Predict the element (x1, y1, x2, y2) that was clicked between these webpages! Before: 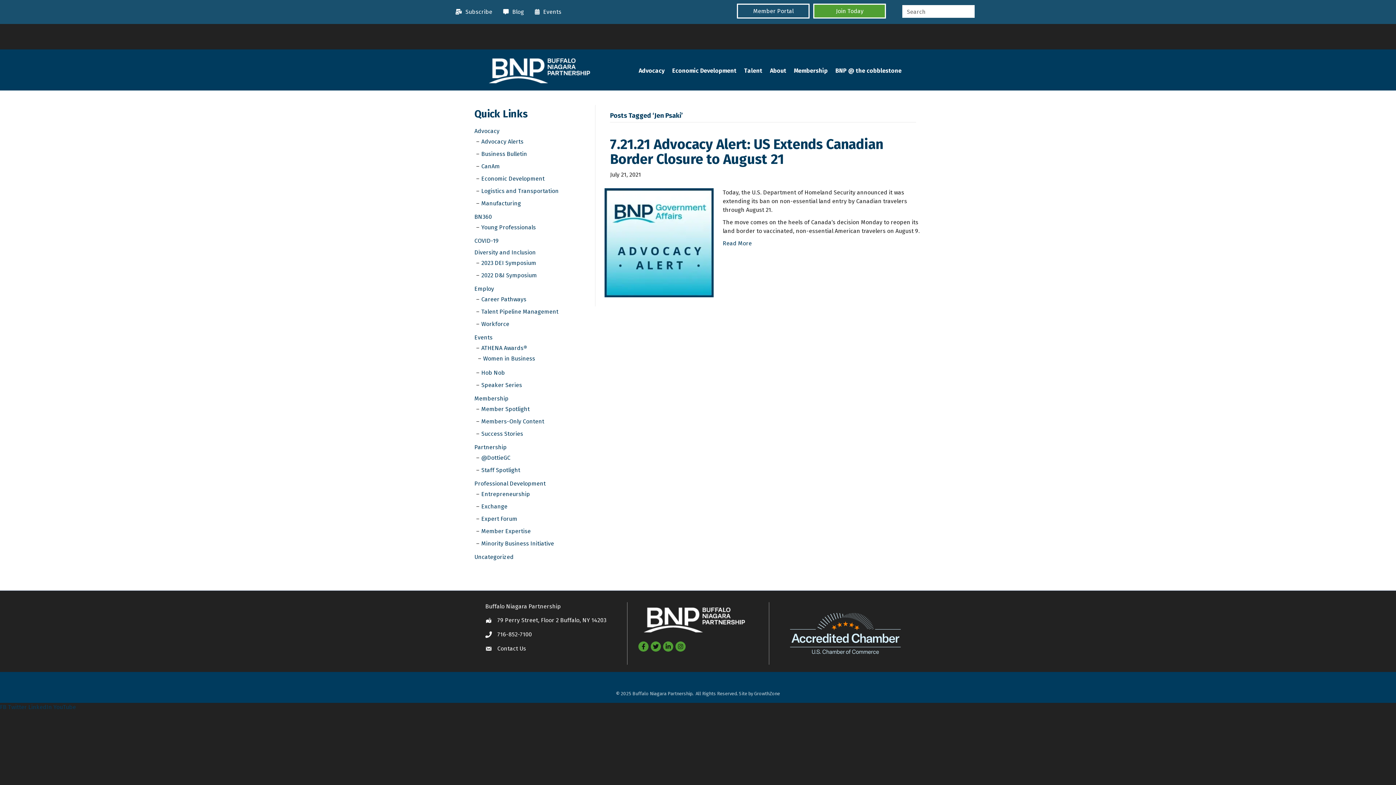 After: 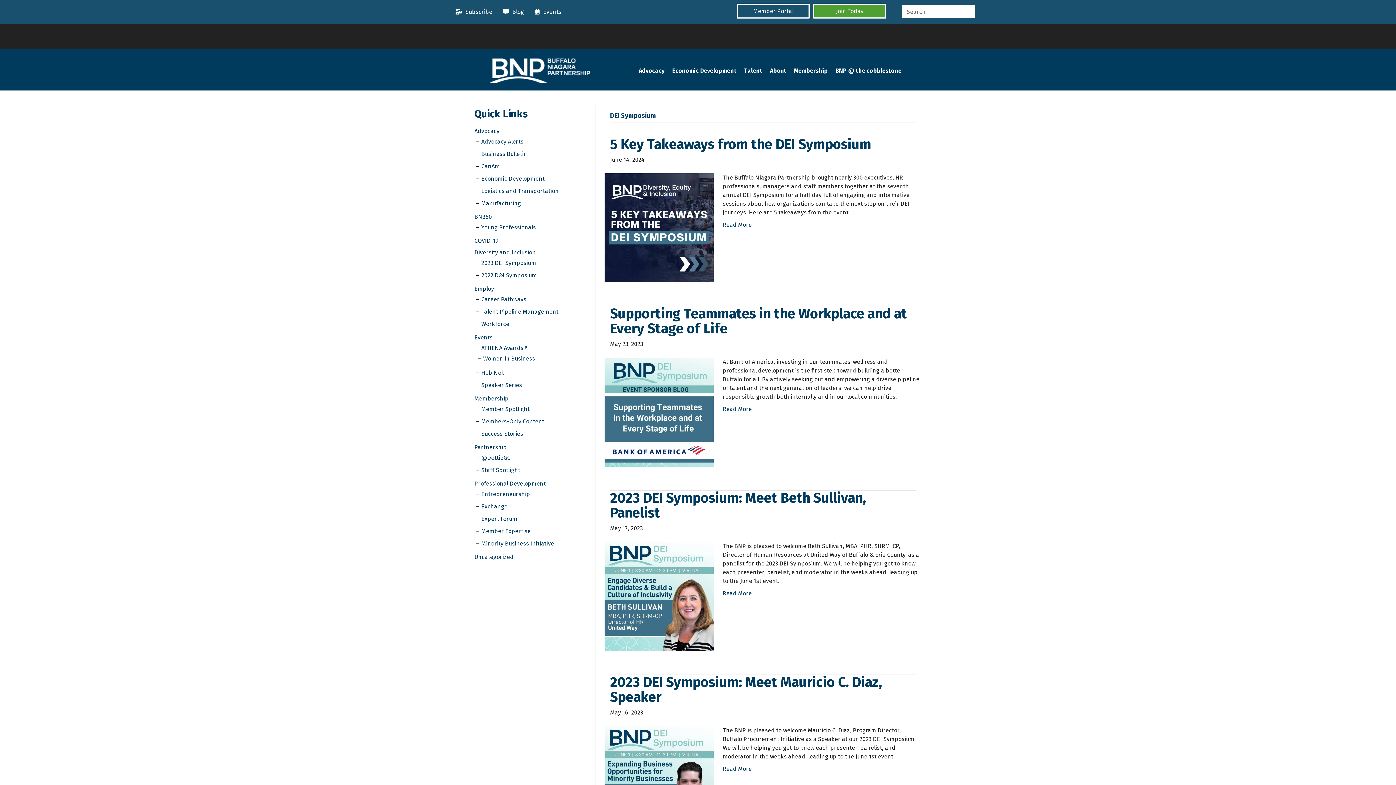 Action: bbox: (481, 259, 536, 266) label: 2023 DEI Symposium